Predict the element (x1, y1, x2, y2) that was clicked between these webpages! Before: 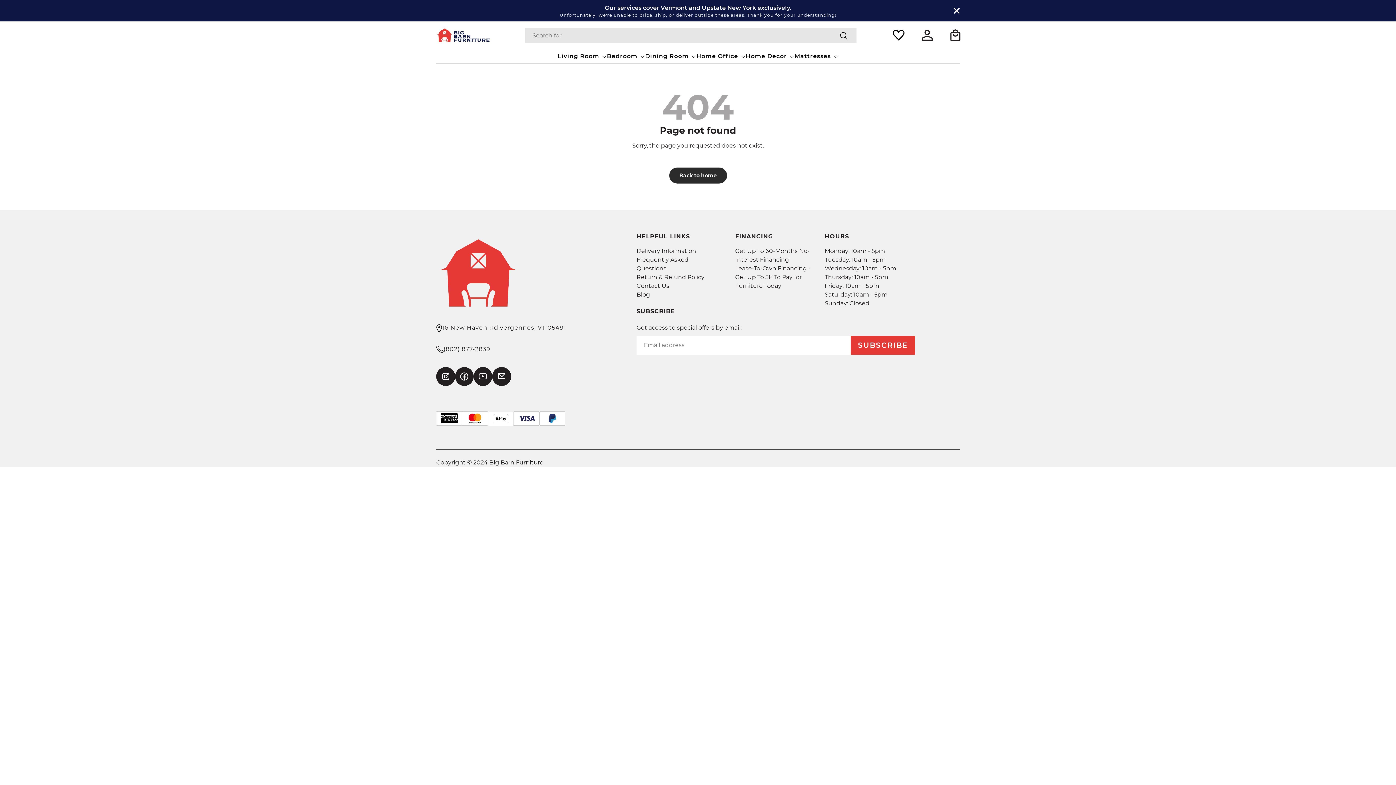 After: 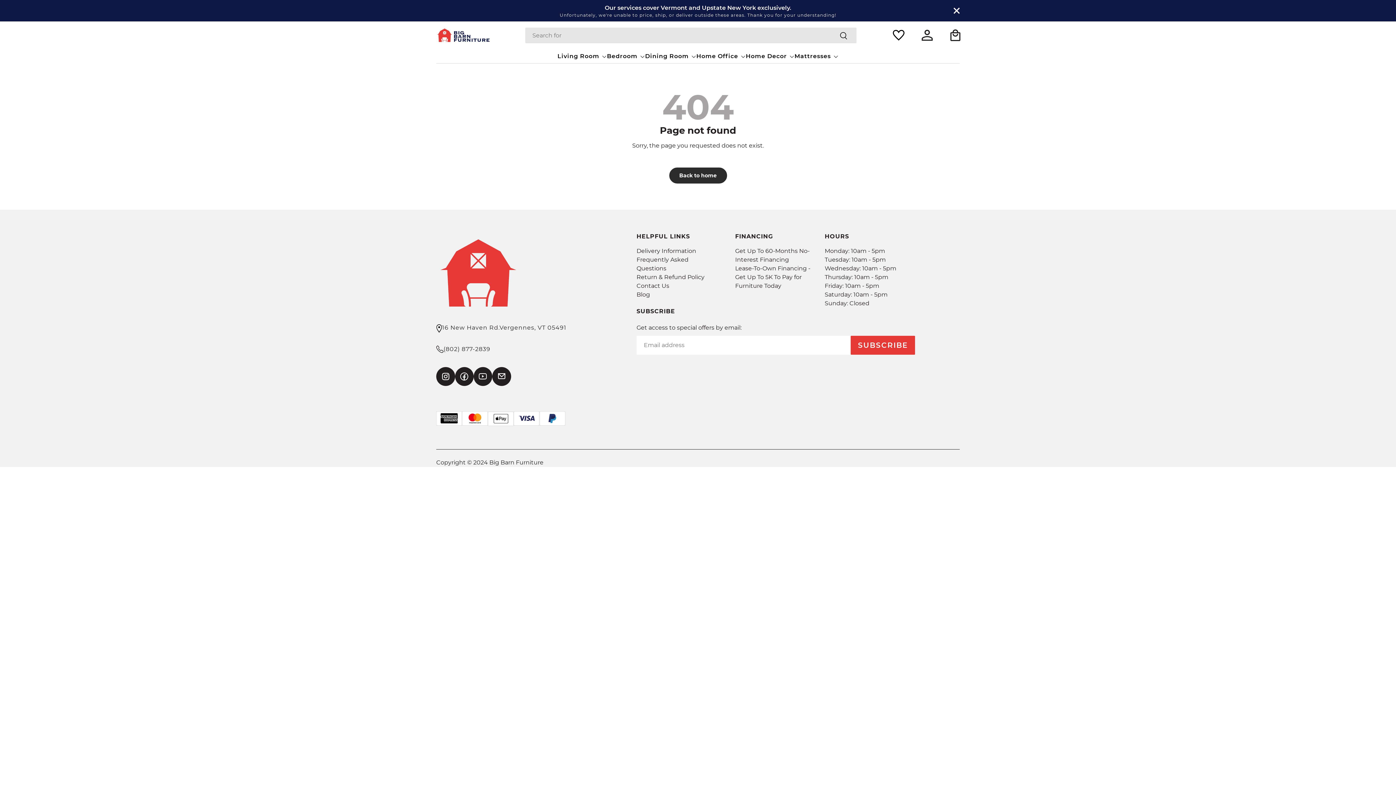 Action: bbox: (492, 367, 511, 386)